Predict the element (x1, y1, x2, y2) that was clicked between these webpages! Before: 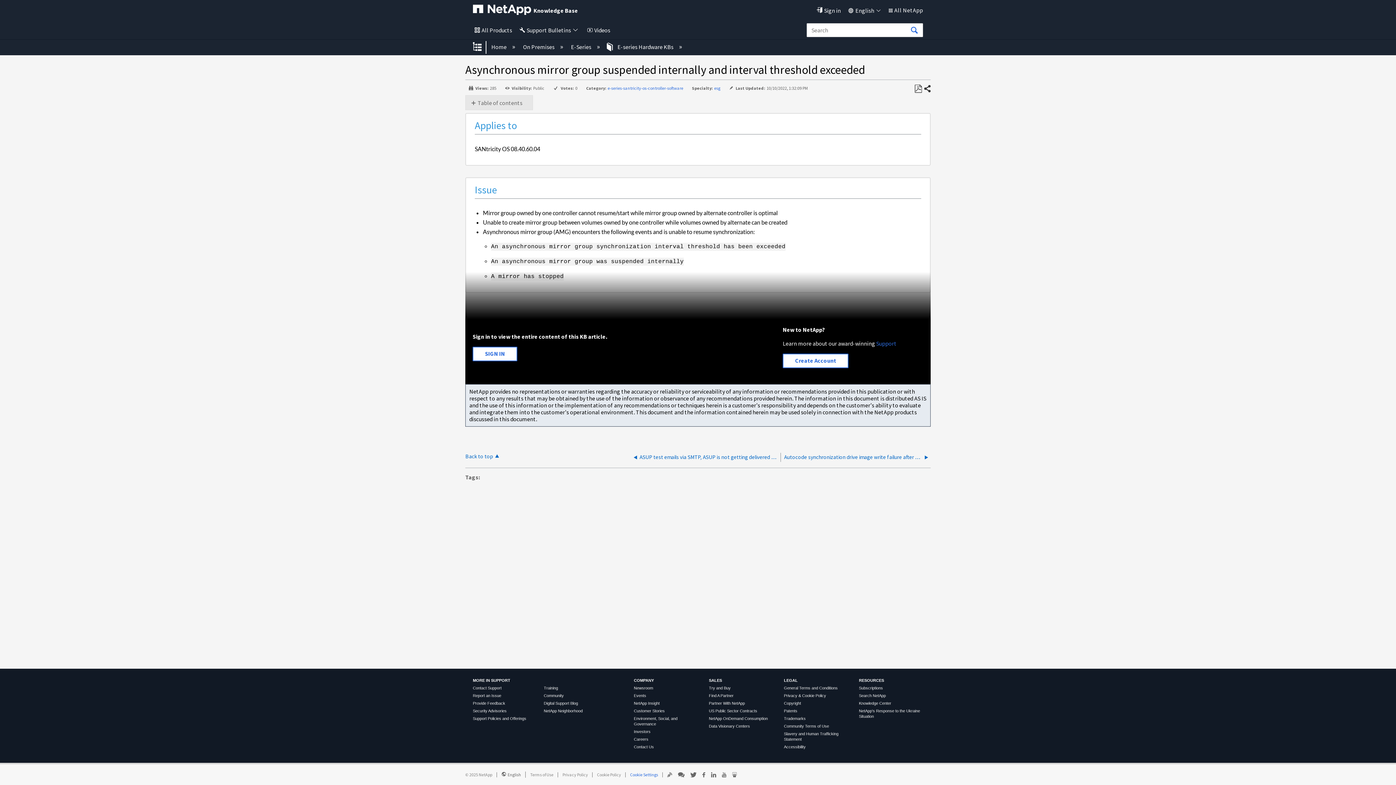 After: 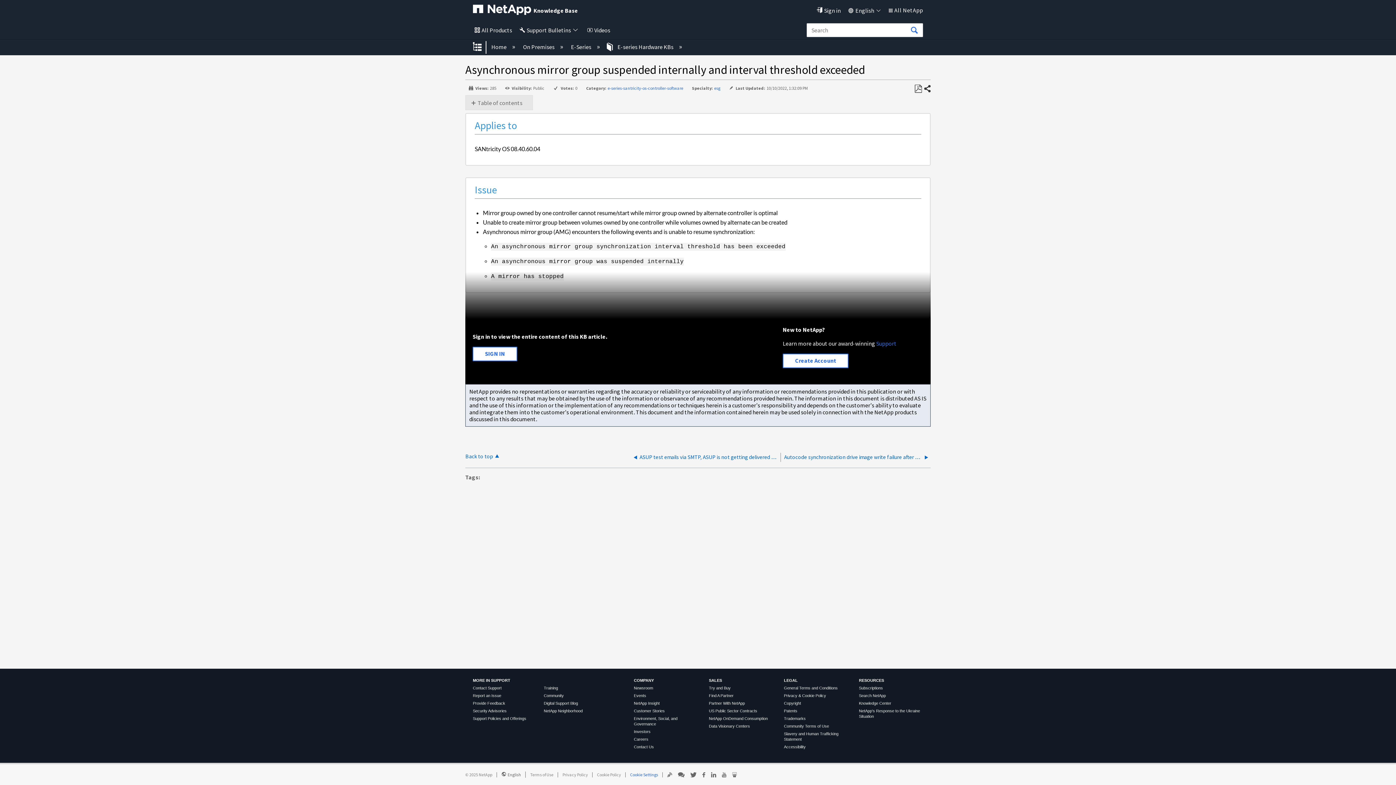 Action: bbox: (709, 693, 733, 698) label: Find A Partner